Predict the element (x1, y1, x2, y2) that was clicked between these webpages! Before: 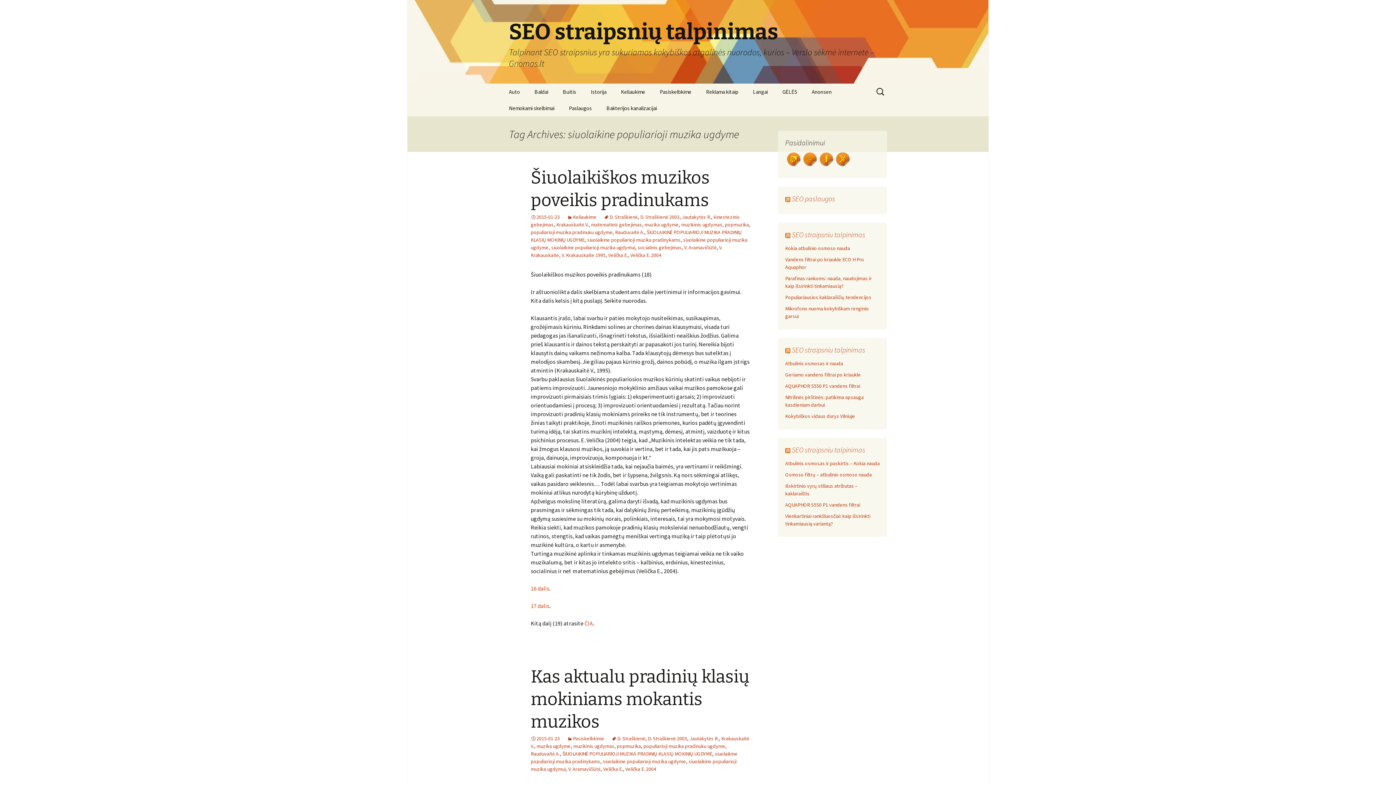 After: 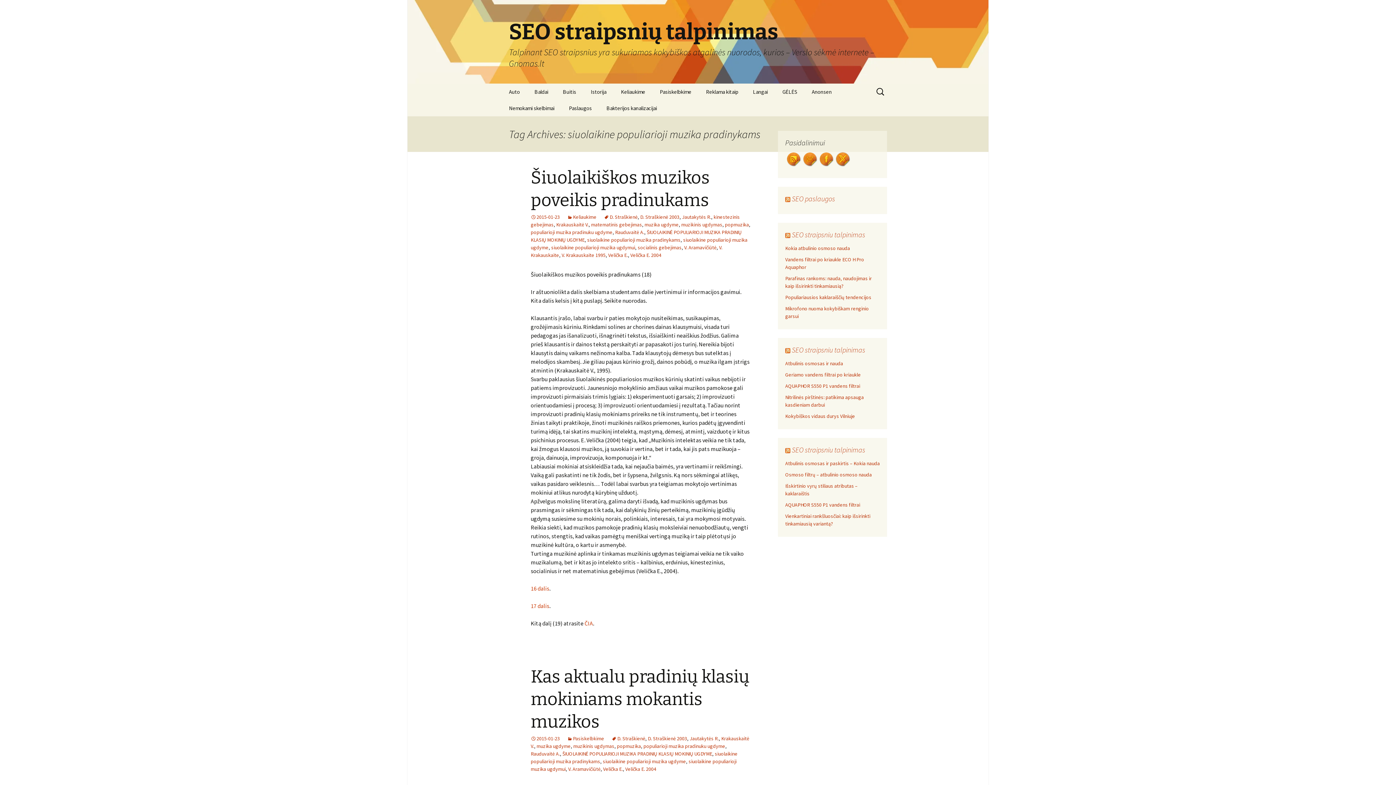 Action: label: siuolaikine populiarioji muzika pradinykams bbox: (587, 236, 680, 243)